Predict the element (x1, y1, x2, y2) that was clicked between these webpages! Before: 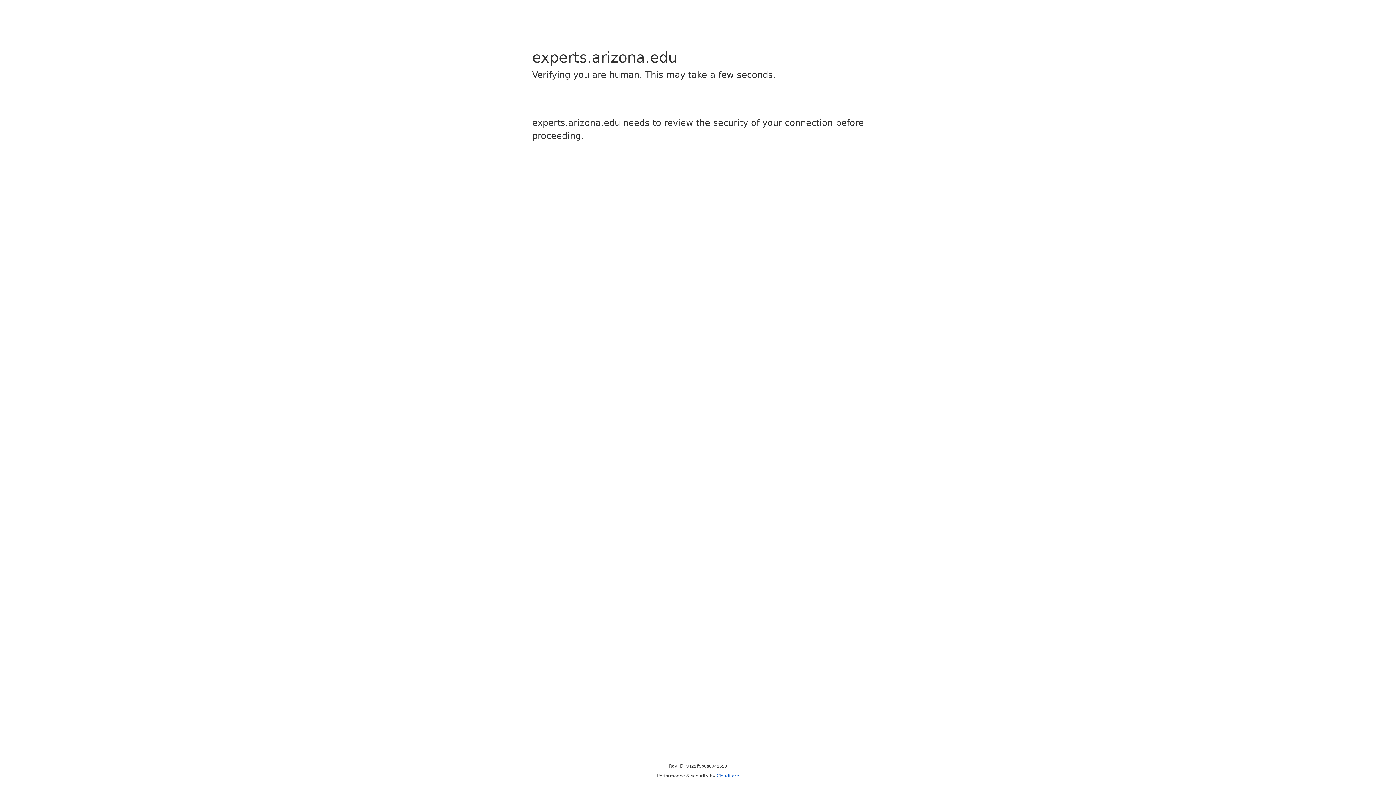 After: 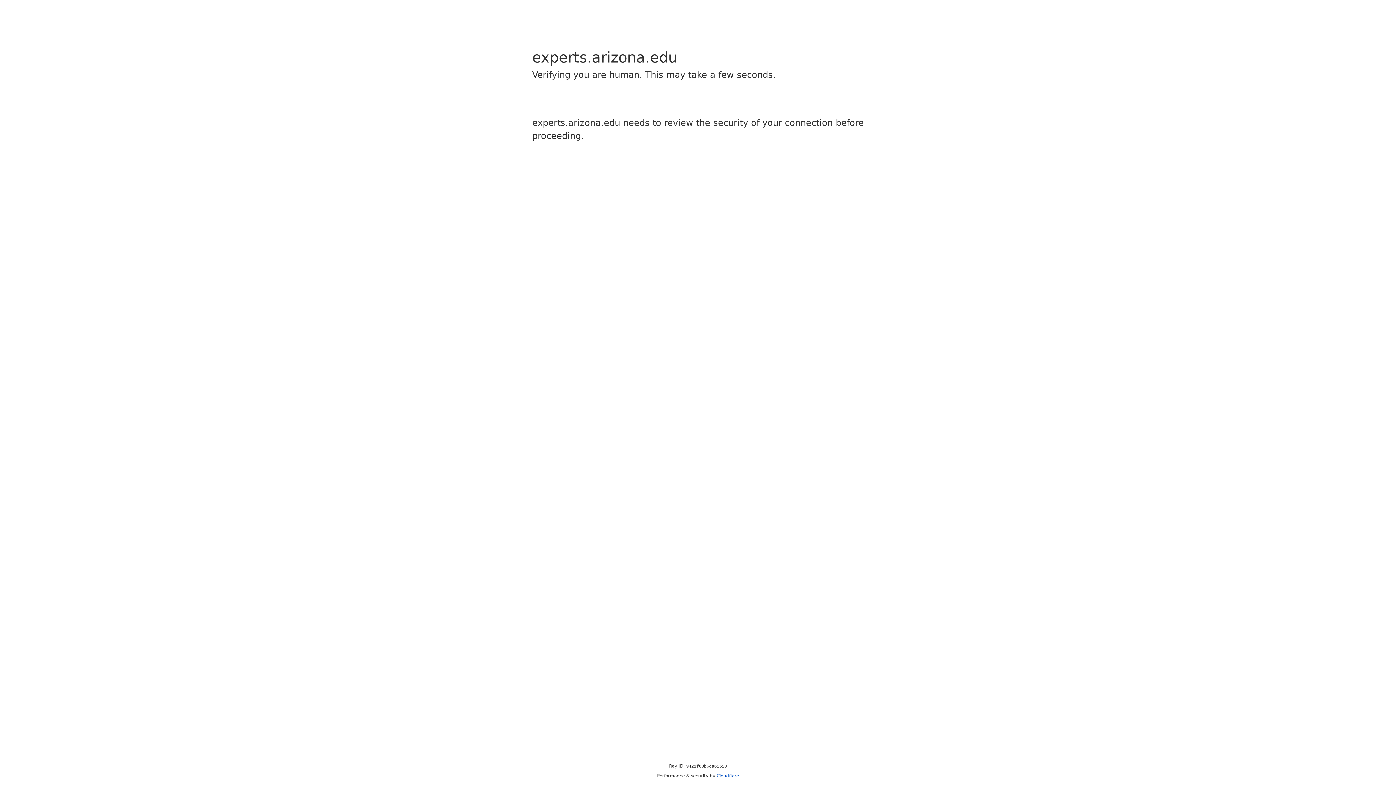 Action: label: Cloudflare bbox: (716, 773, 739, 778)